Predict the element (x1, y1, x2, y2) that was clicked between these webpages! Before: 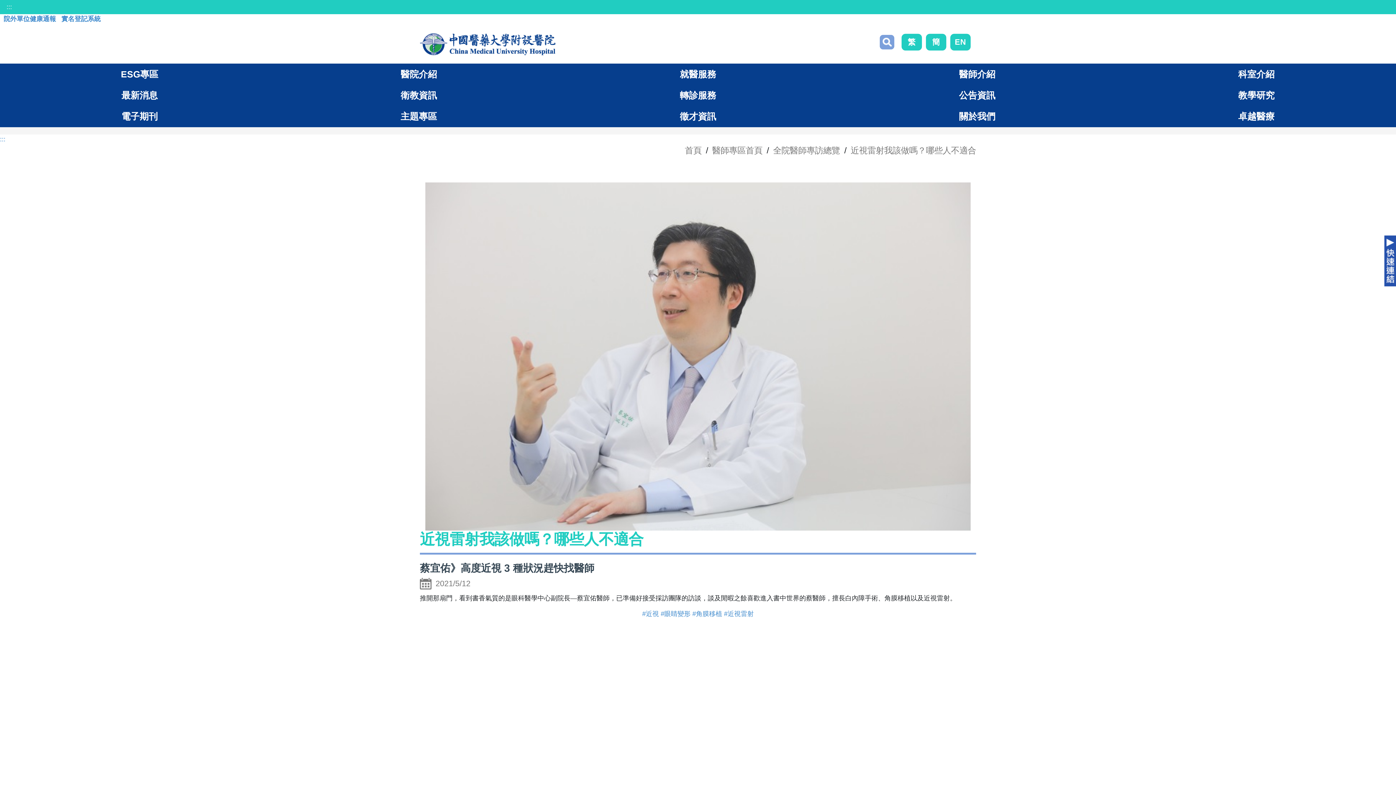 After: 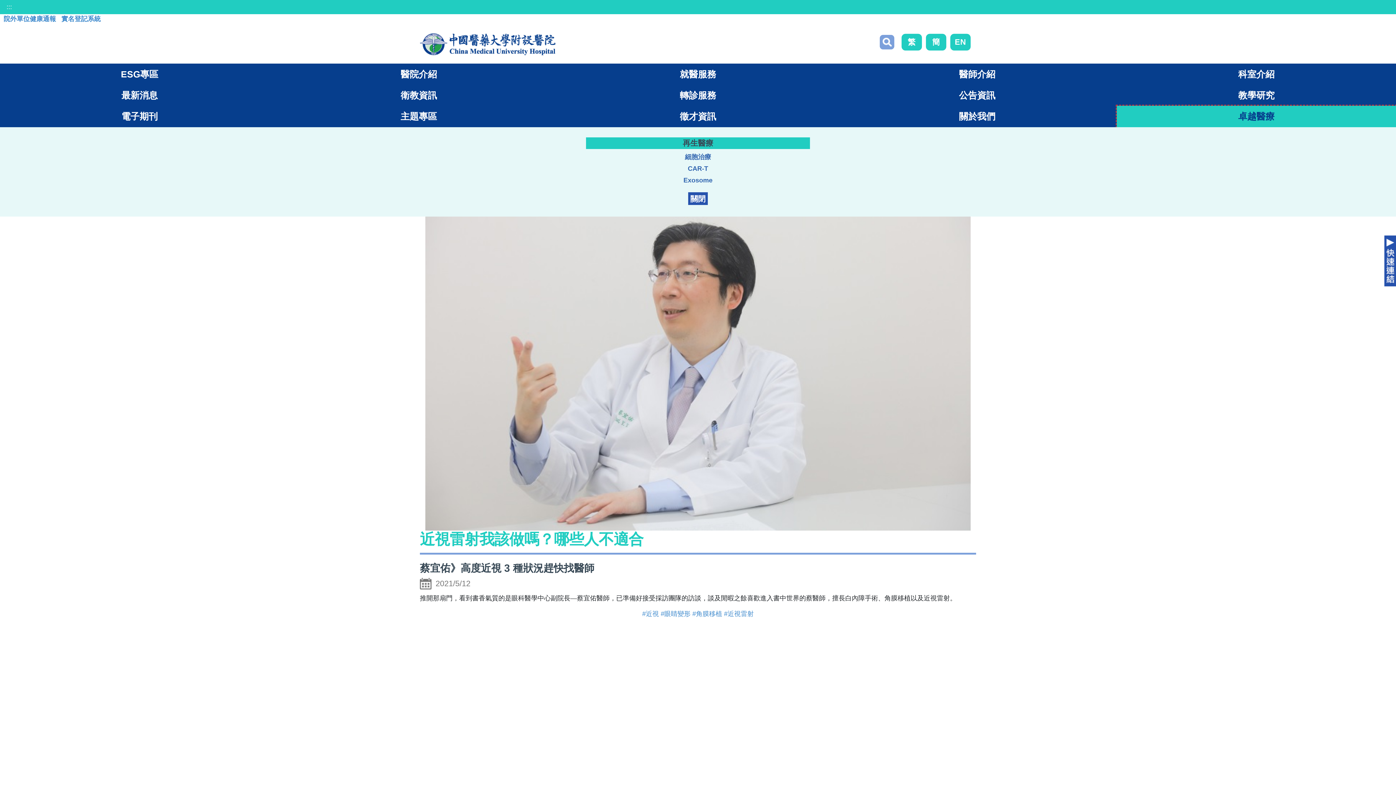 Action: bbox: (1117, 105, 1396, 127) label: 卓越醫療